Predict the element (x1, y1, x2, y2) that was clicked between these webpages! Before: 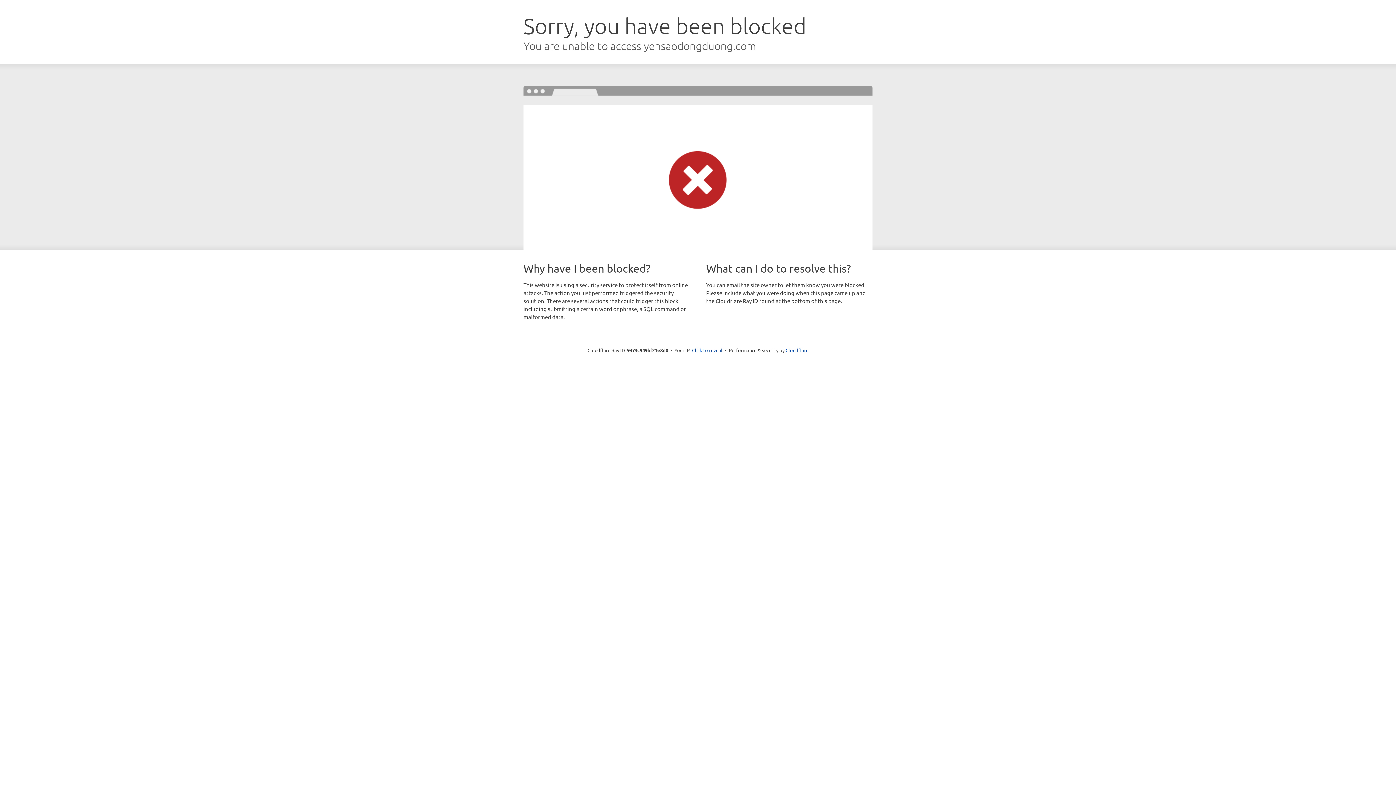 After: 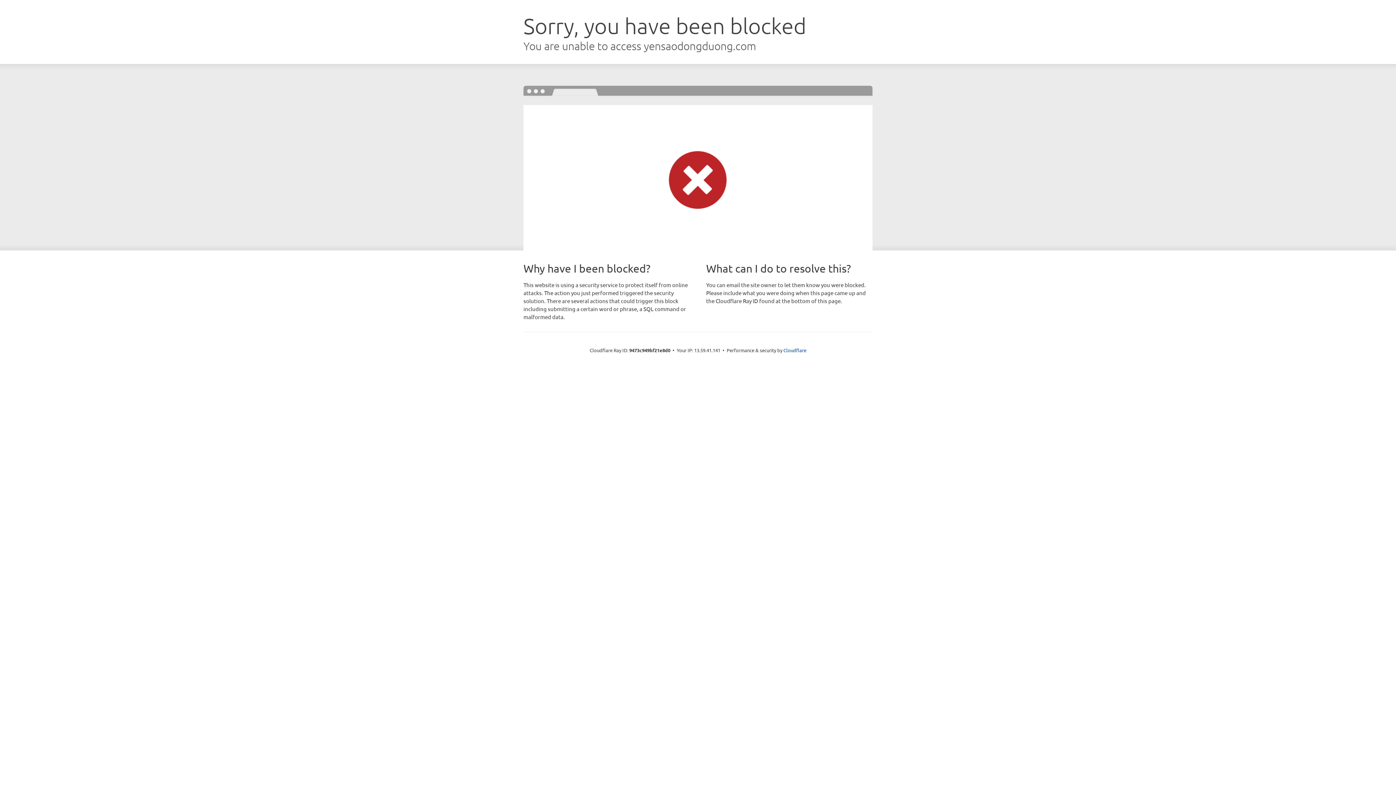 Action: bbox: (692, 346, 722, 353) label: Click to reveal